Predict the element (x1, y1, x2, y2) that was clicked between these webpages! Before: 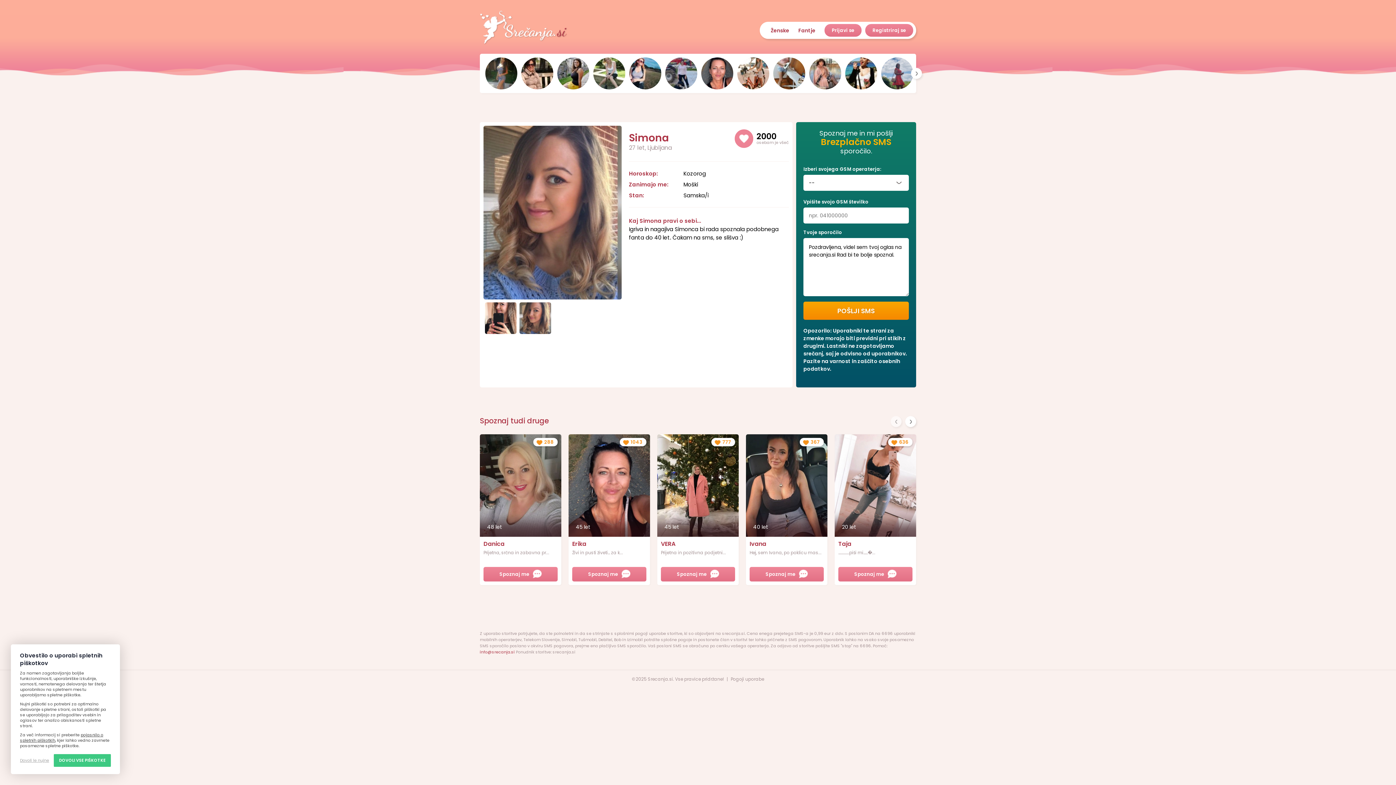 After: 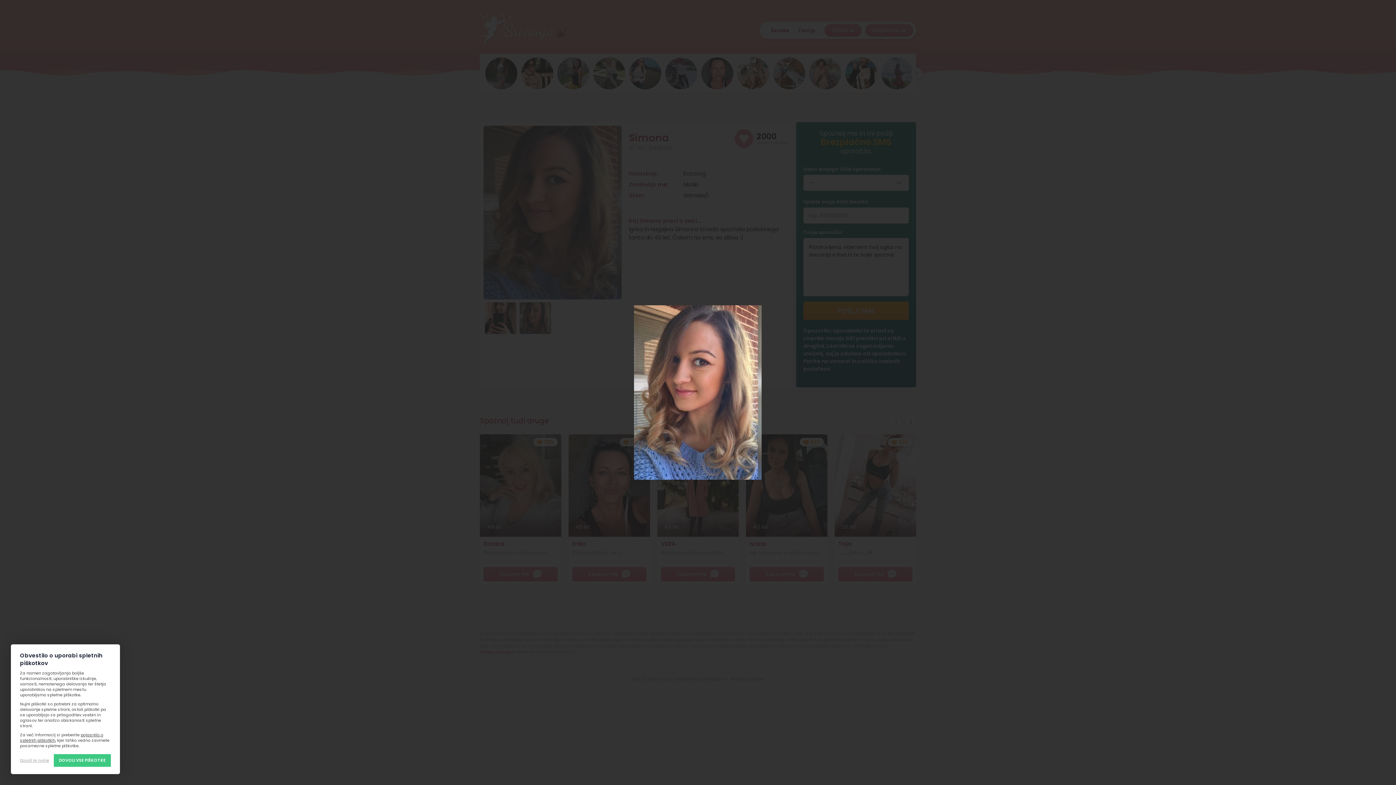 Action: bbox: (519, 302, 551, 334)